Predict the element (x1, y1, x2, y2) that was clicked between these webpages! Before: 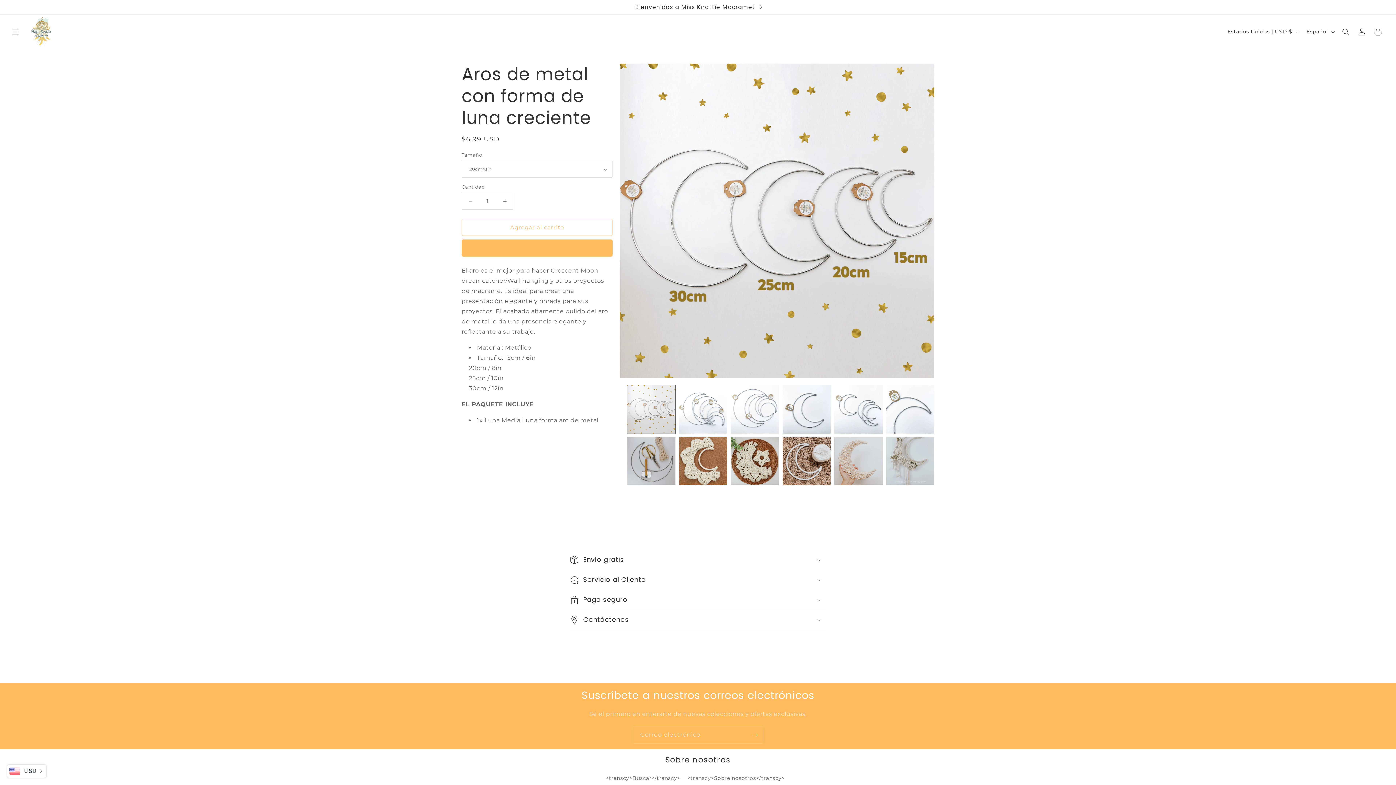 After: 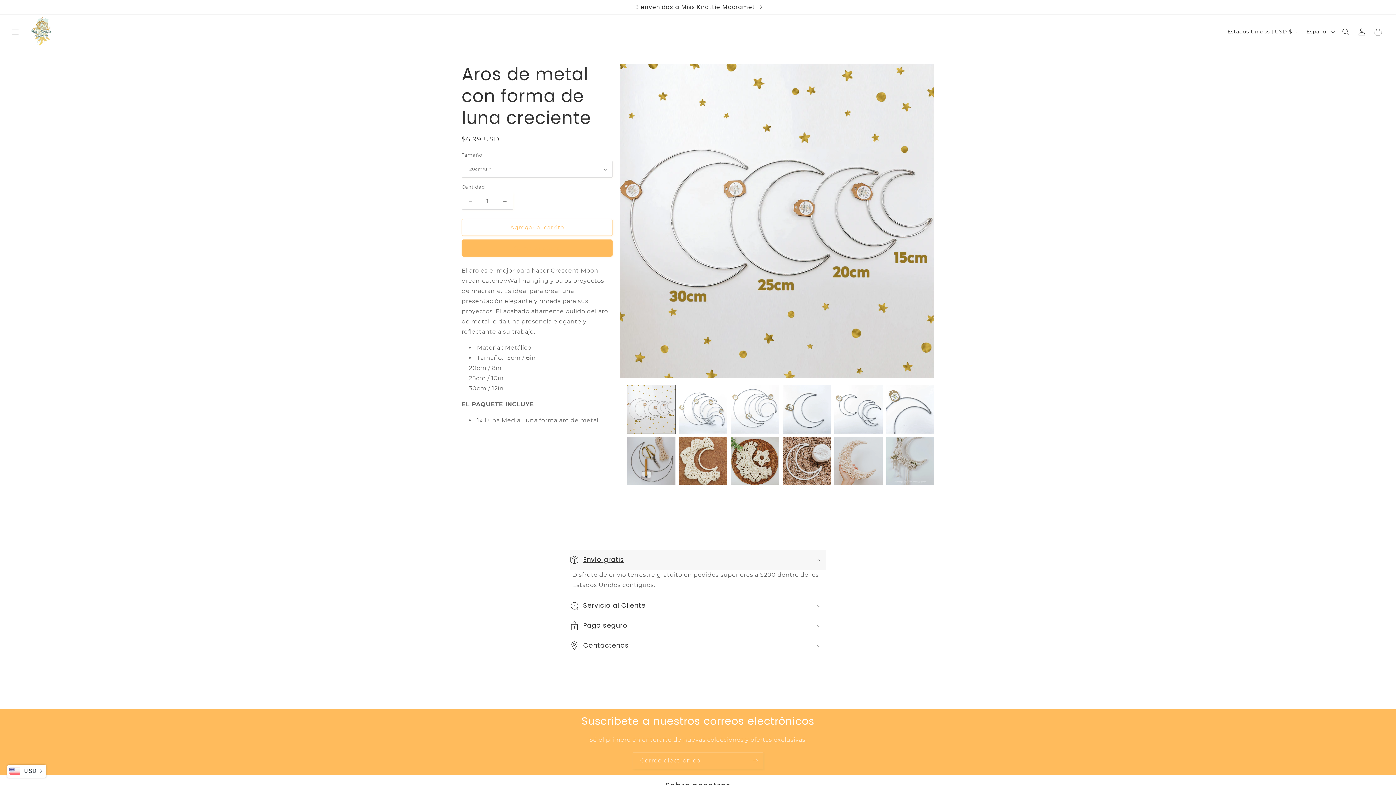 Action: bbox: (570, 550, 826, 570) label: Envío gratis